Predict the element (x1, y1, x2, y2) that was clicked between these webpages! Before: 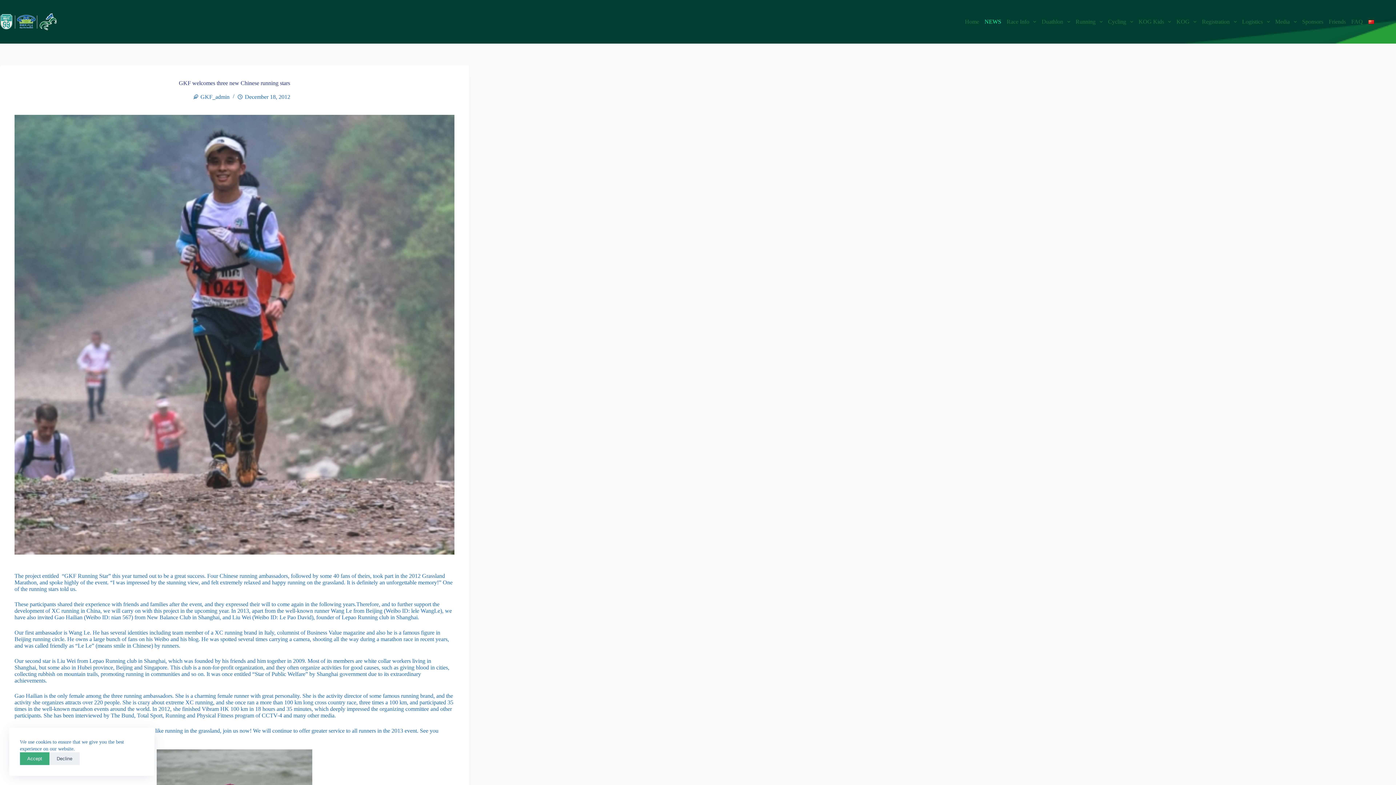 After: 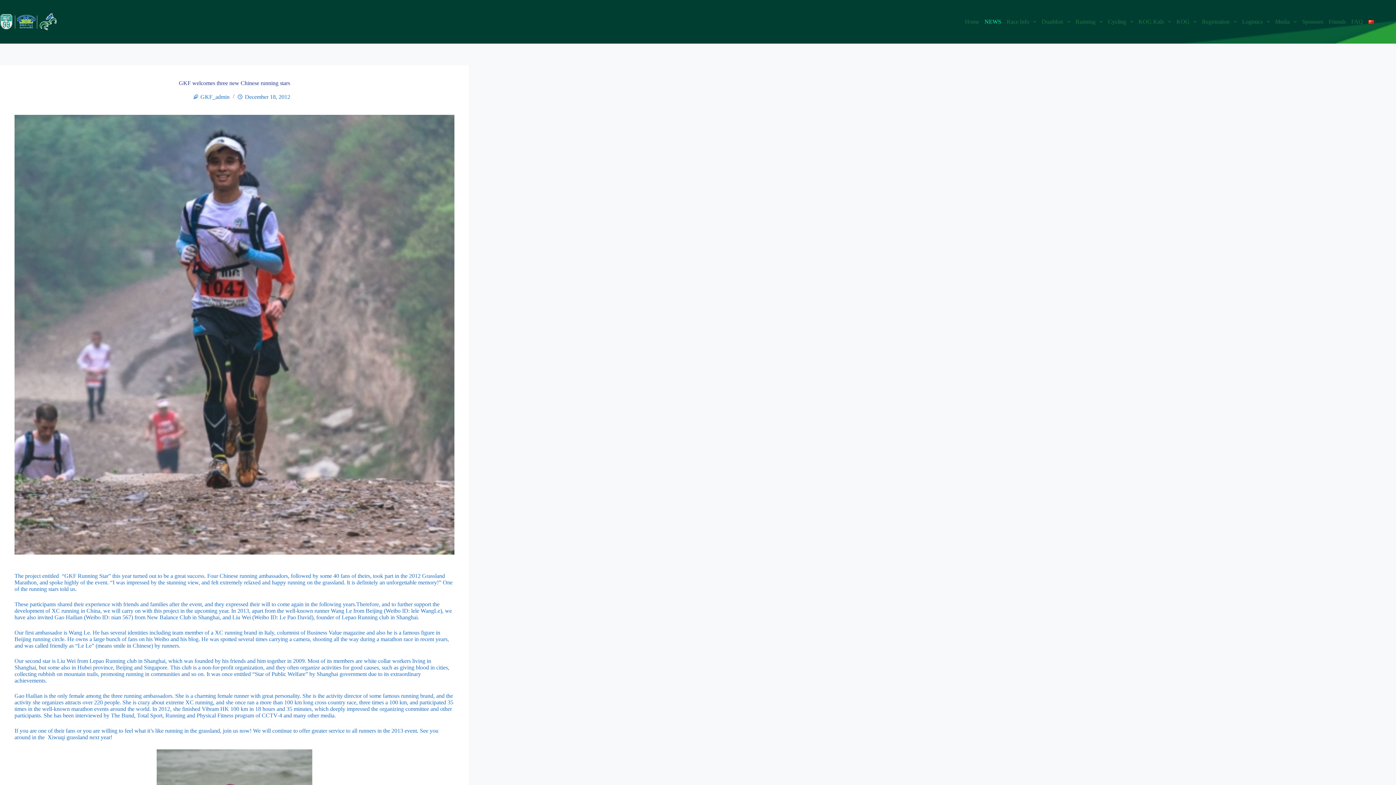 Action: label: Accept bbox: (20, 752, 49, 765)